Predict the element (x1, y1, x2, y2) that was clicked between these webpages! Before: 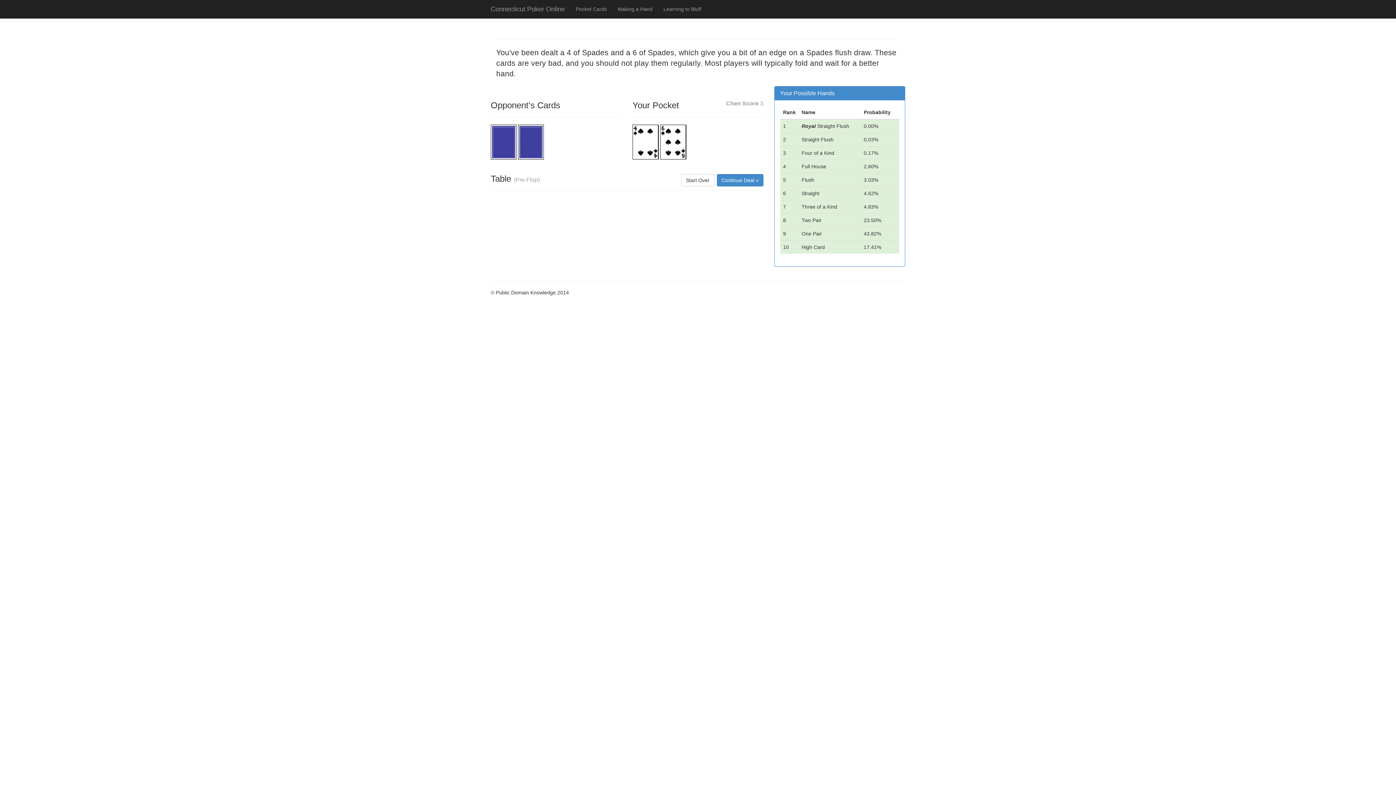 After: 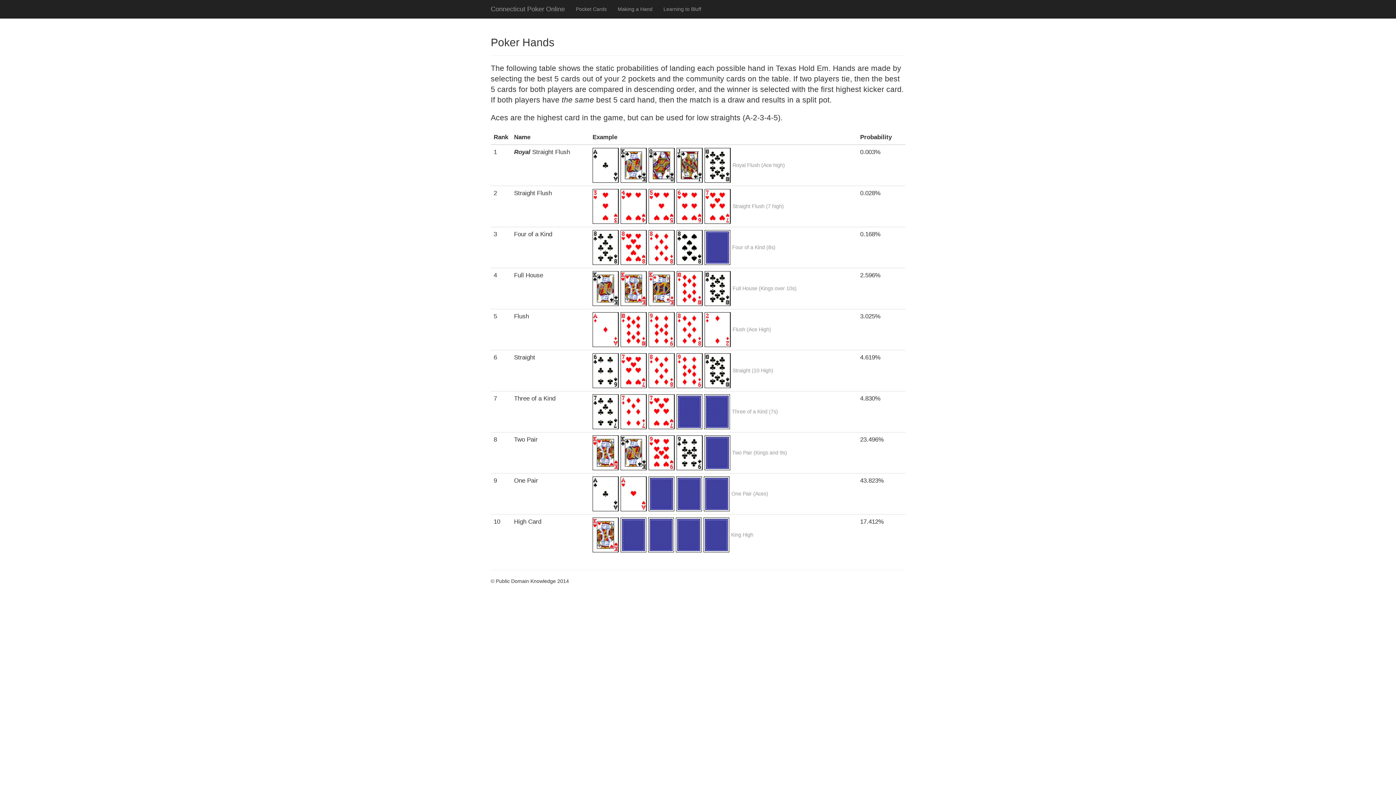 Action: label: Making a Hand bbox: (612, 0, 658, 18)